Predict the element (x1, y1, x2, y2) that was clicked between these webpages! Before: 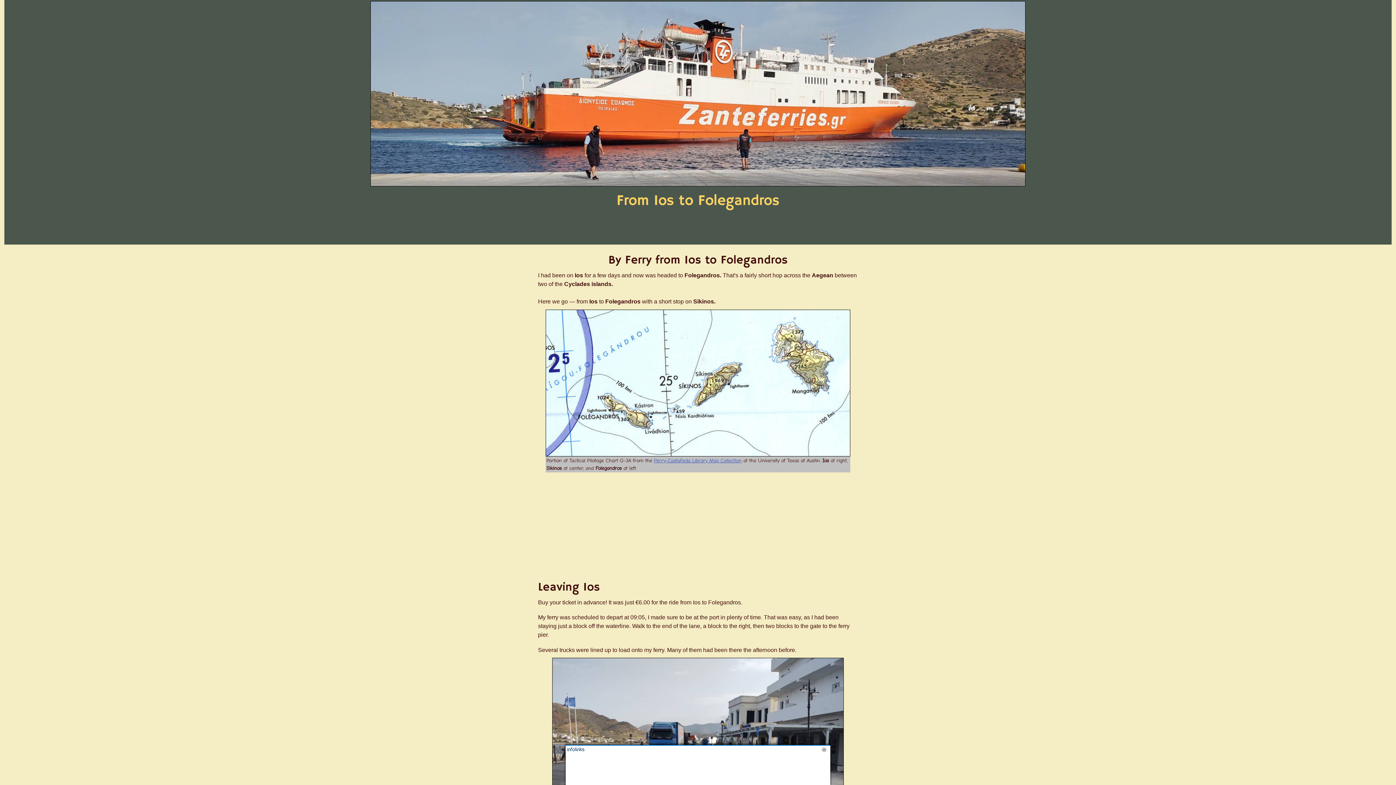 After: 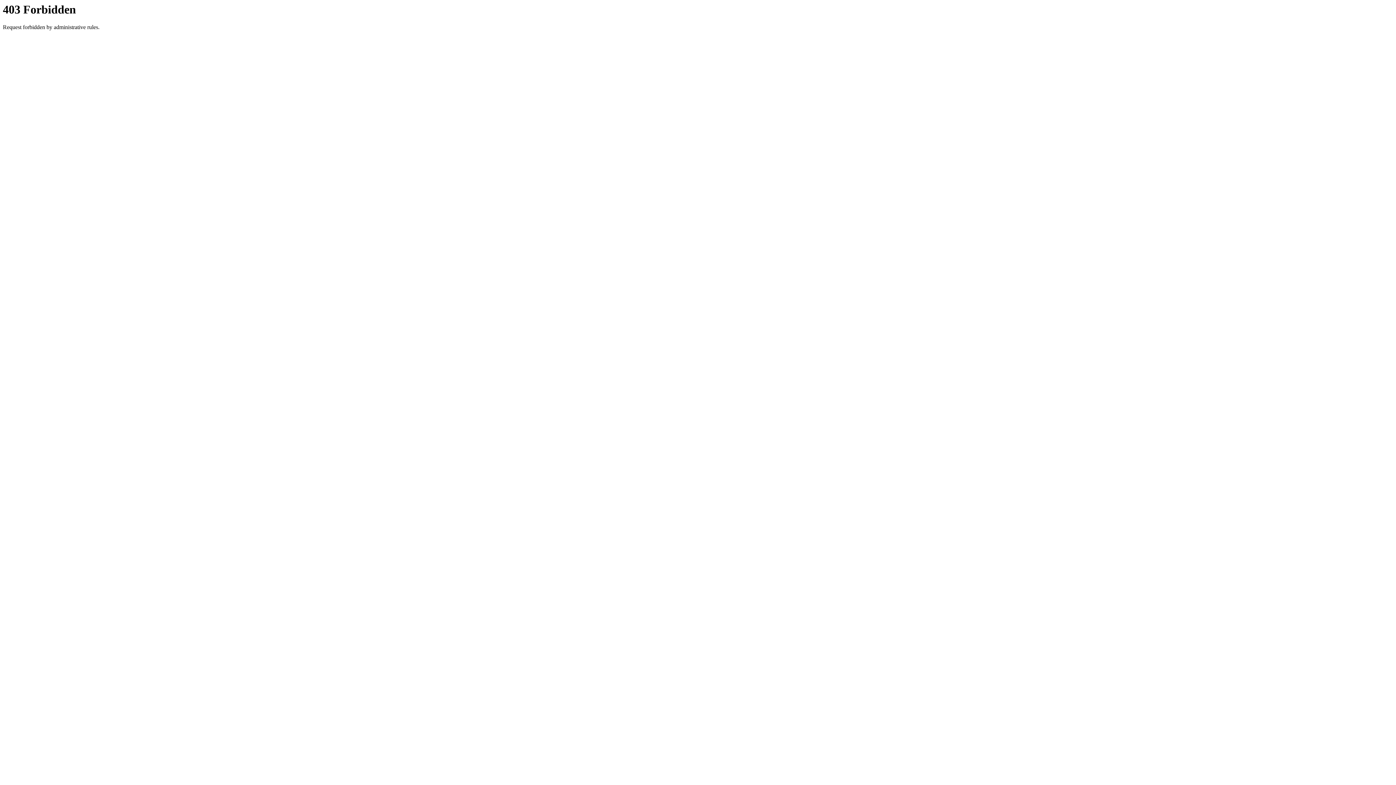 Action: label: Perry-Castañeda Library Map Collection bbox: (654, 457, 741, 463)